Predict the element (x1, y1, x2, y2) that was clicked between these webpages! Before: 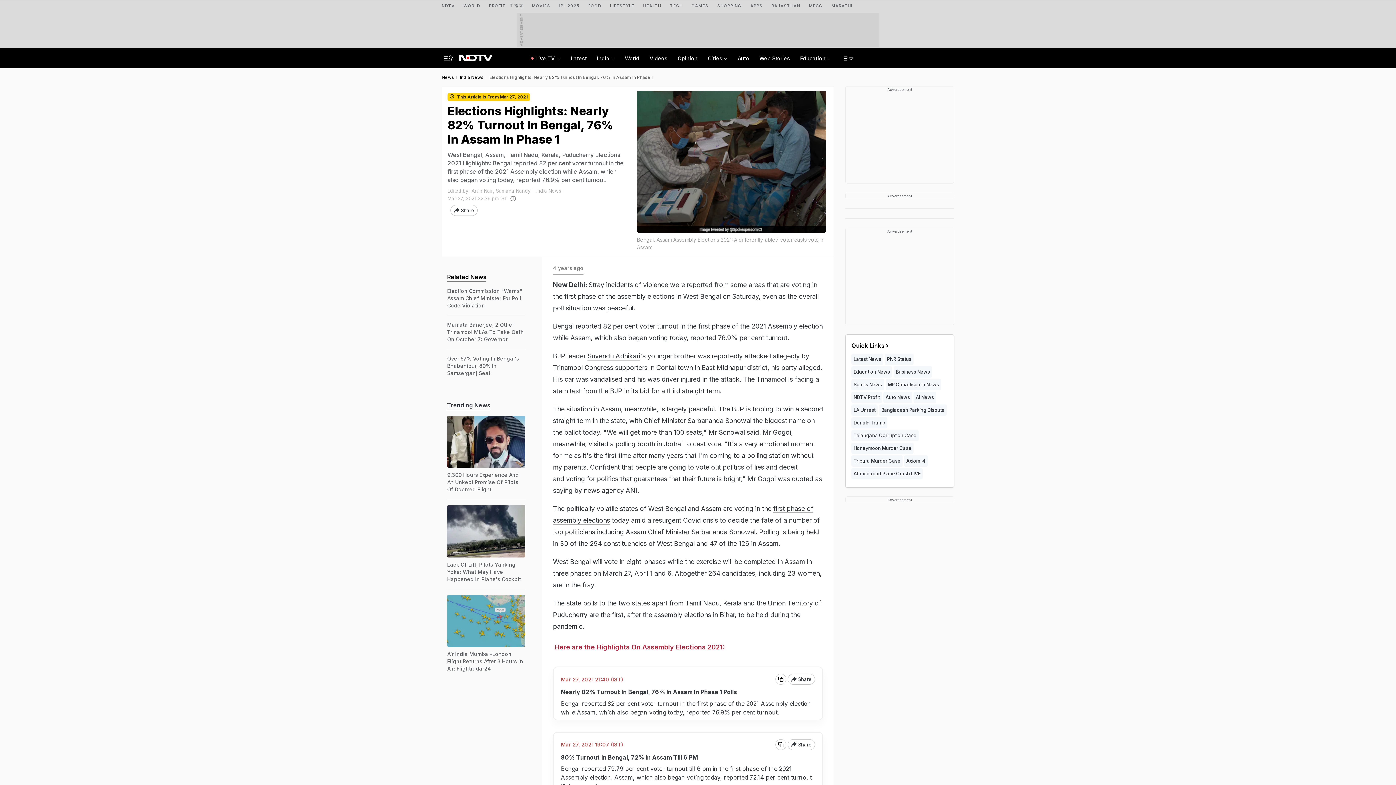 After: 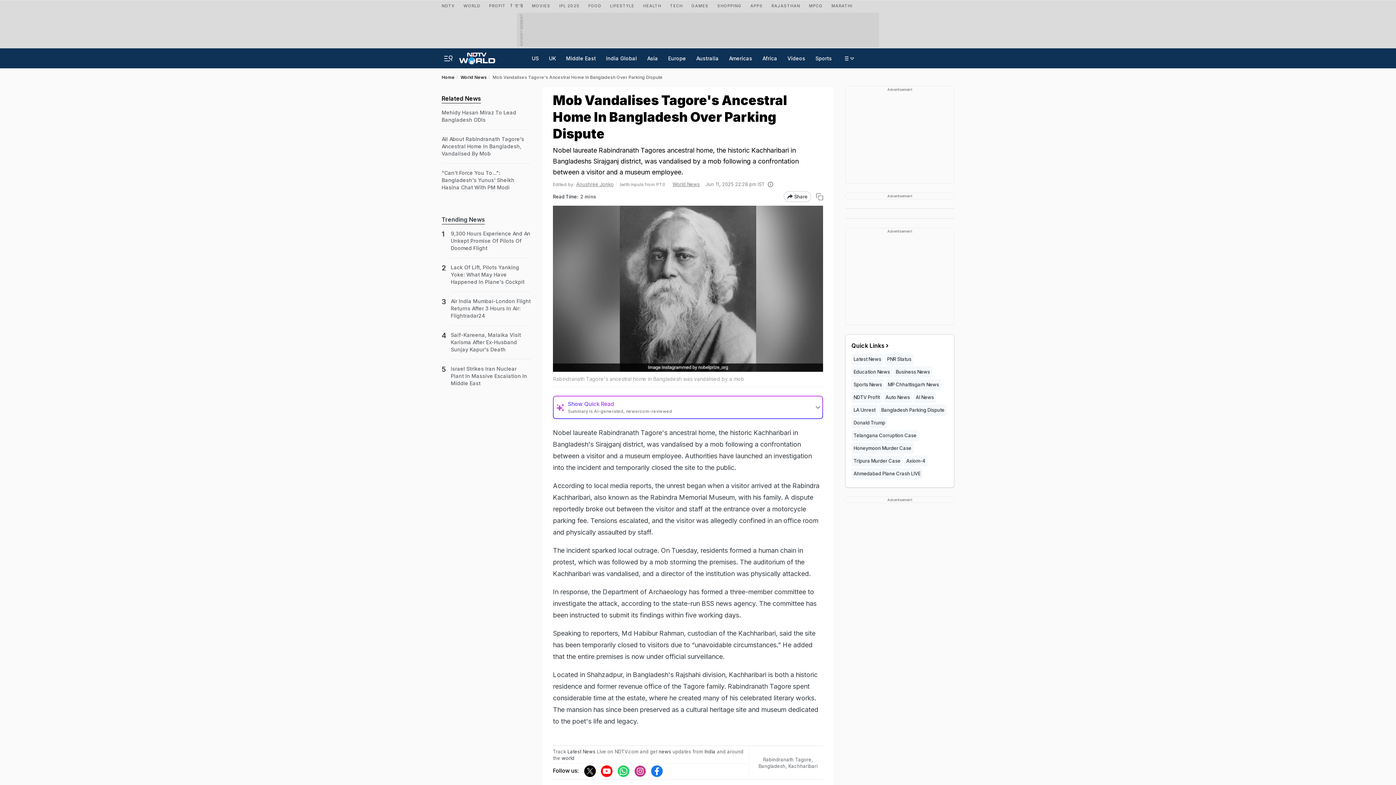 Action: bbox: (879, 404, 946, 416) label: Bangladesh Parking Dispute